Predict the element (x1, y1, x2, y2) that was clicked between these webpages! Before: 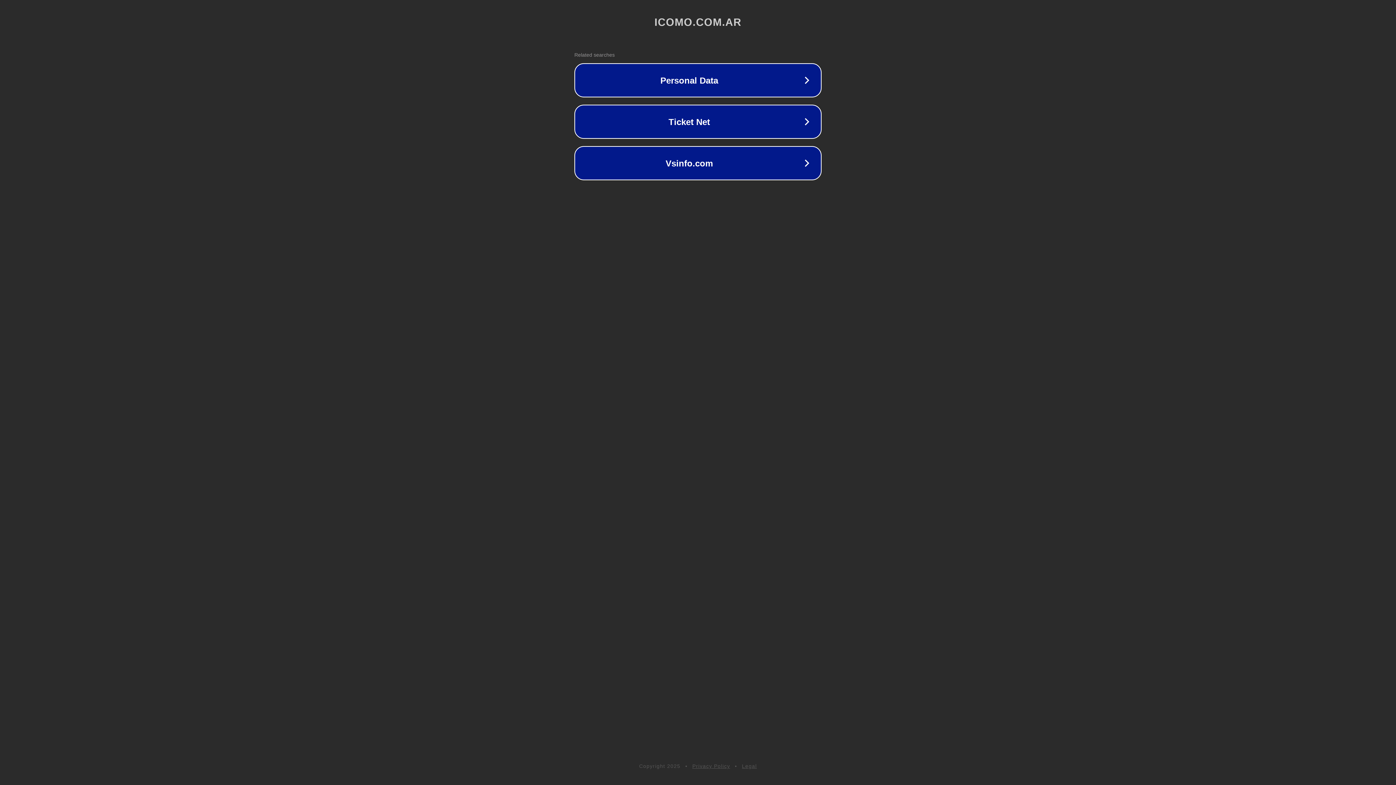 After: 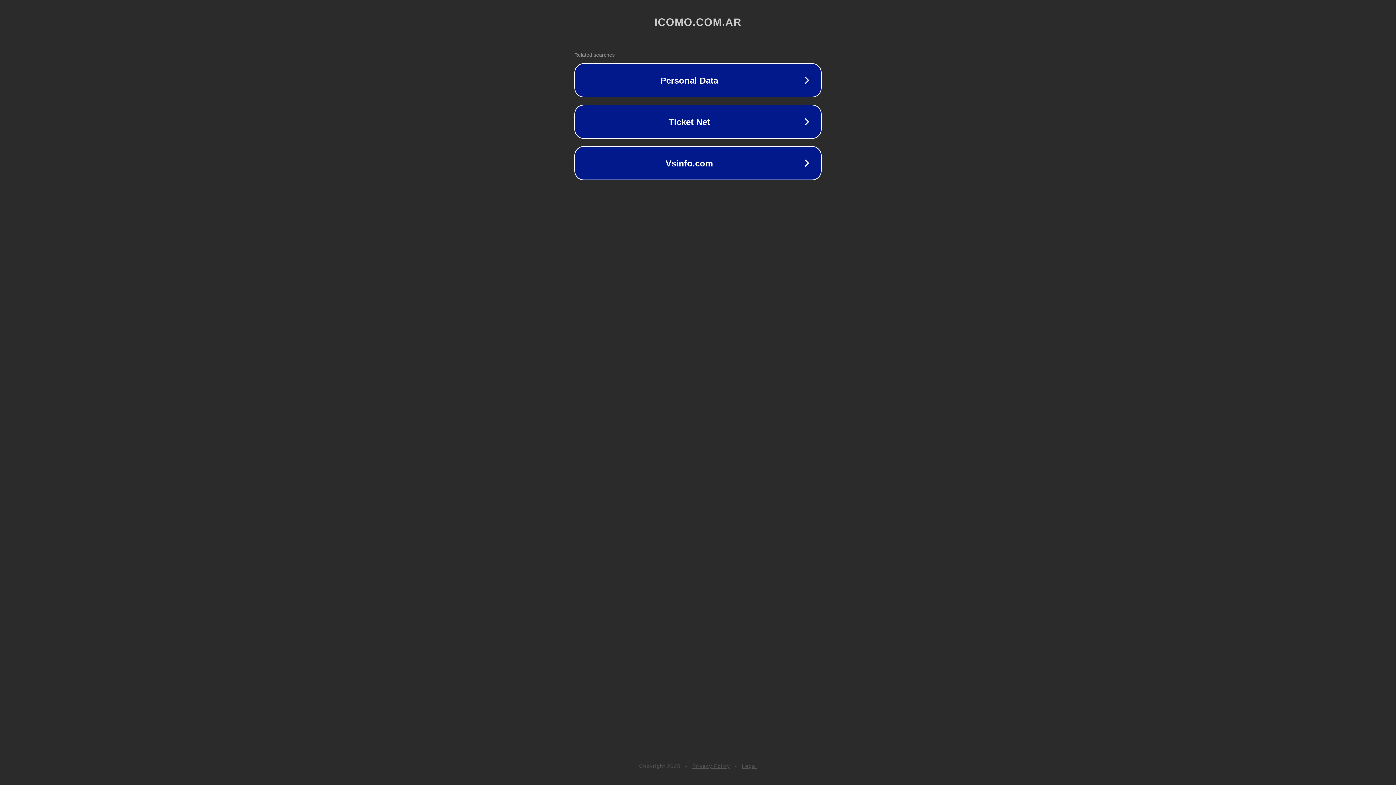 Action: label: Privacy Policy bbox: (692, 763, 730, 769)